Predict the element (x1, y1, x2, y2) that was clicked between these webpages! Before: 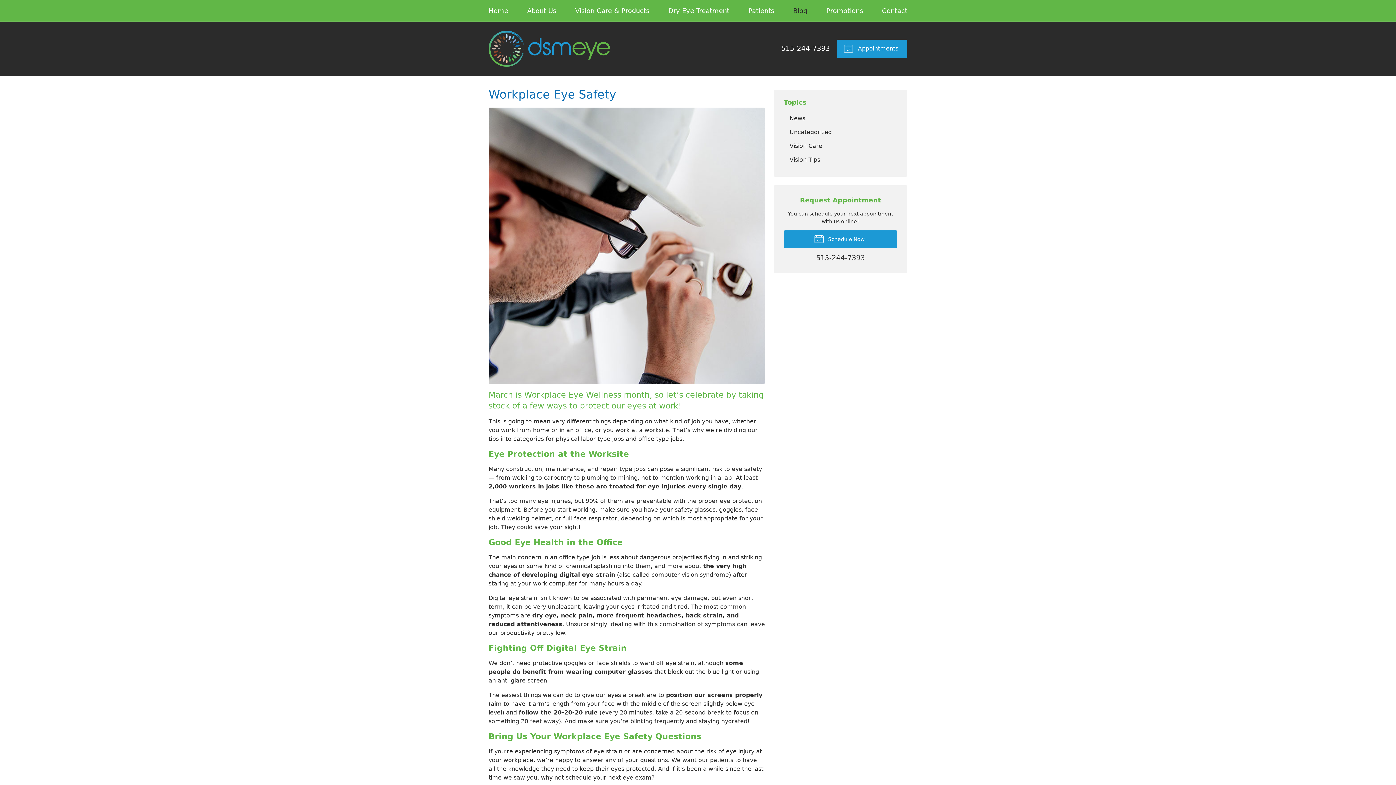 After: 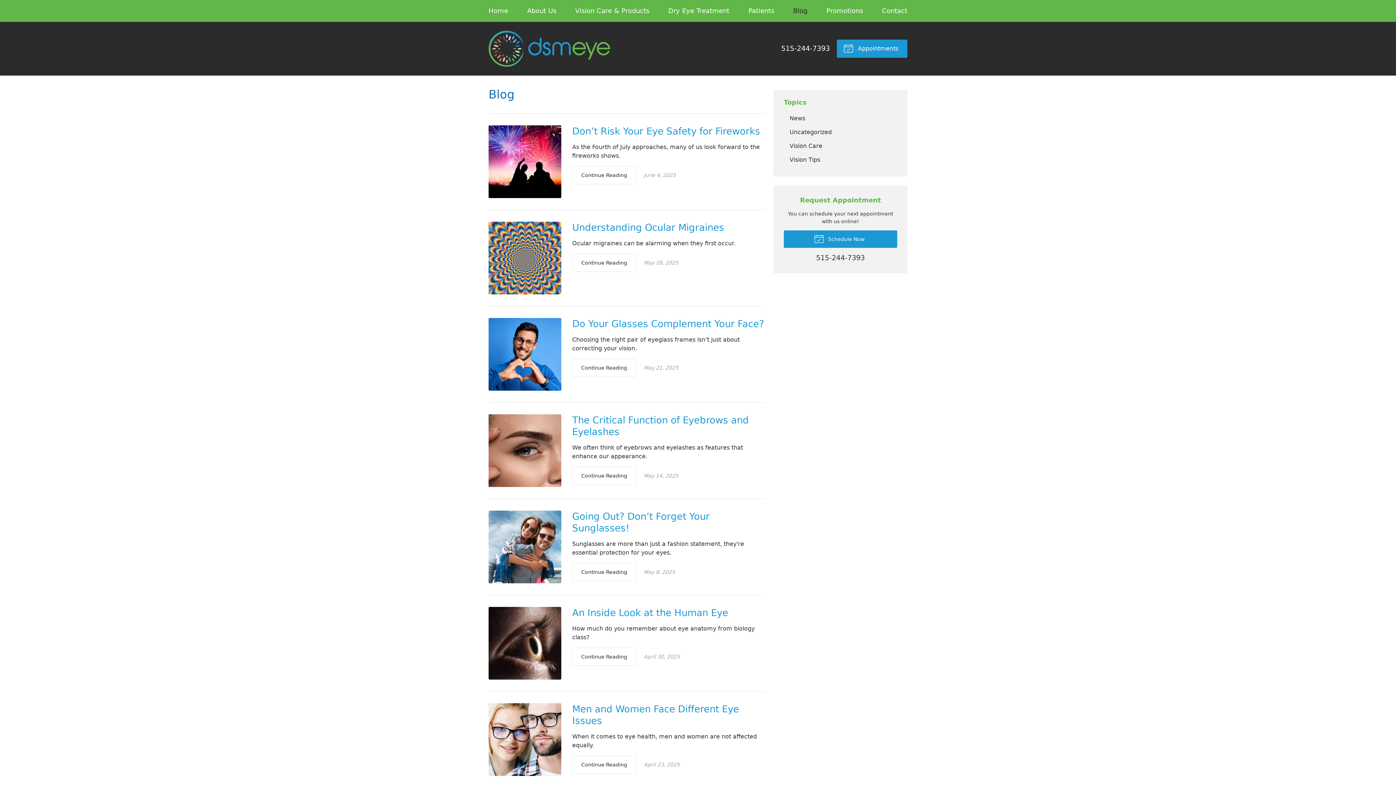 Action: label: Blog bbox: (793, 1, 807, 20)